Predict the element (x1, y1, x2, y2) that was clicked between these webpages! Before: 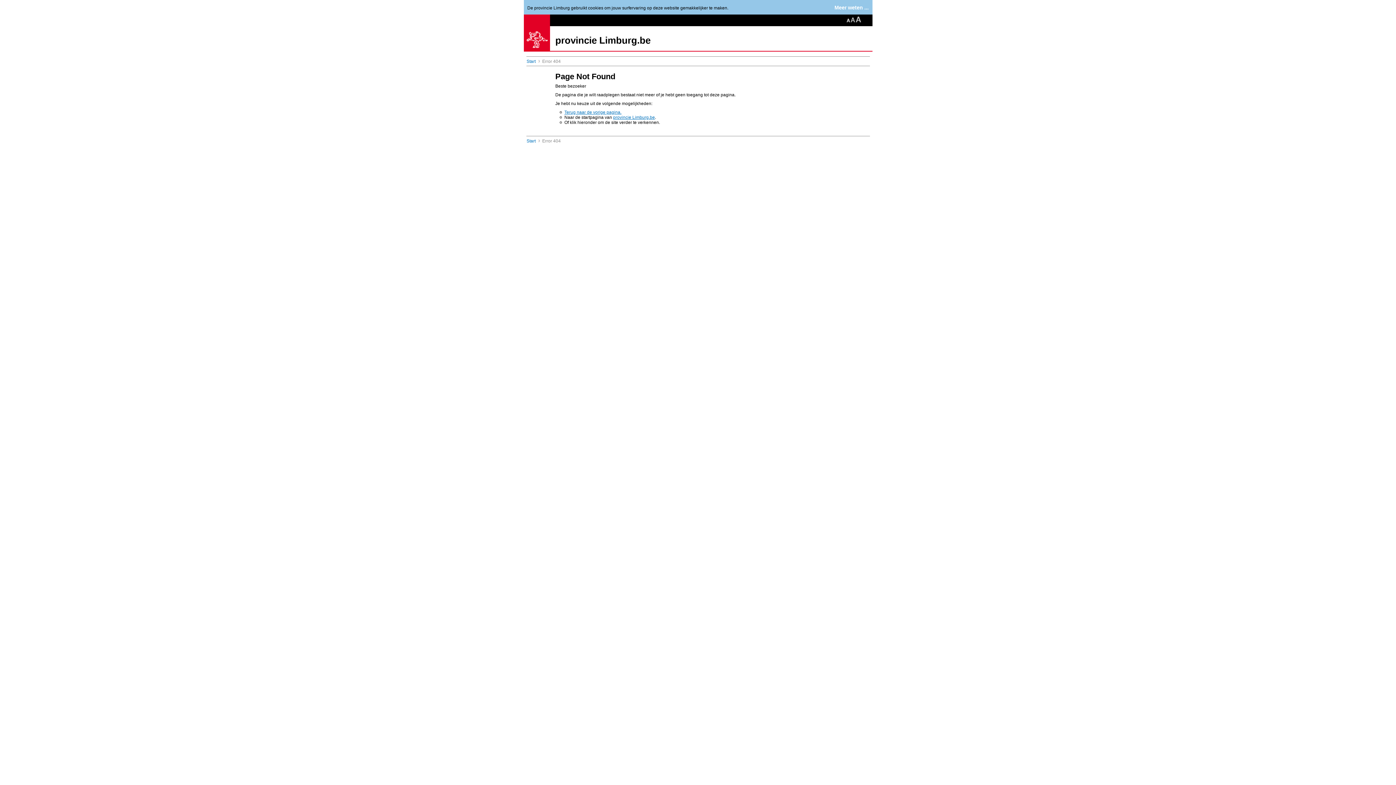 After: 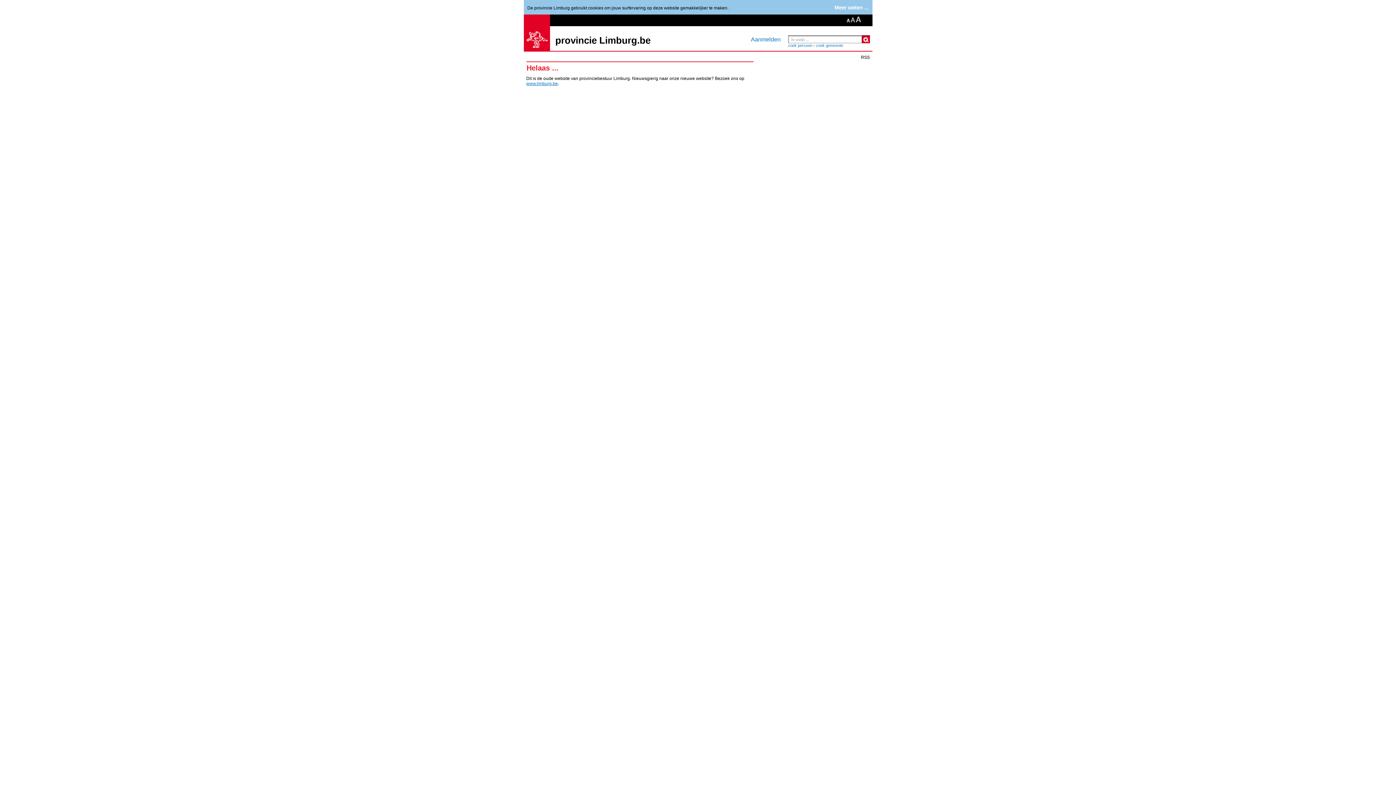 Action: bbox: (526, 58, 535, 64) label: Start